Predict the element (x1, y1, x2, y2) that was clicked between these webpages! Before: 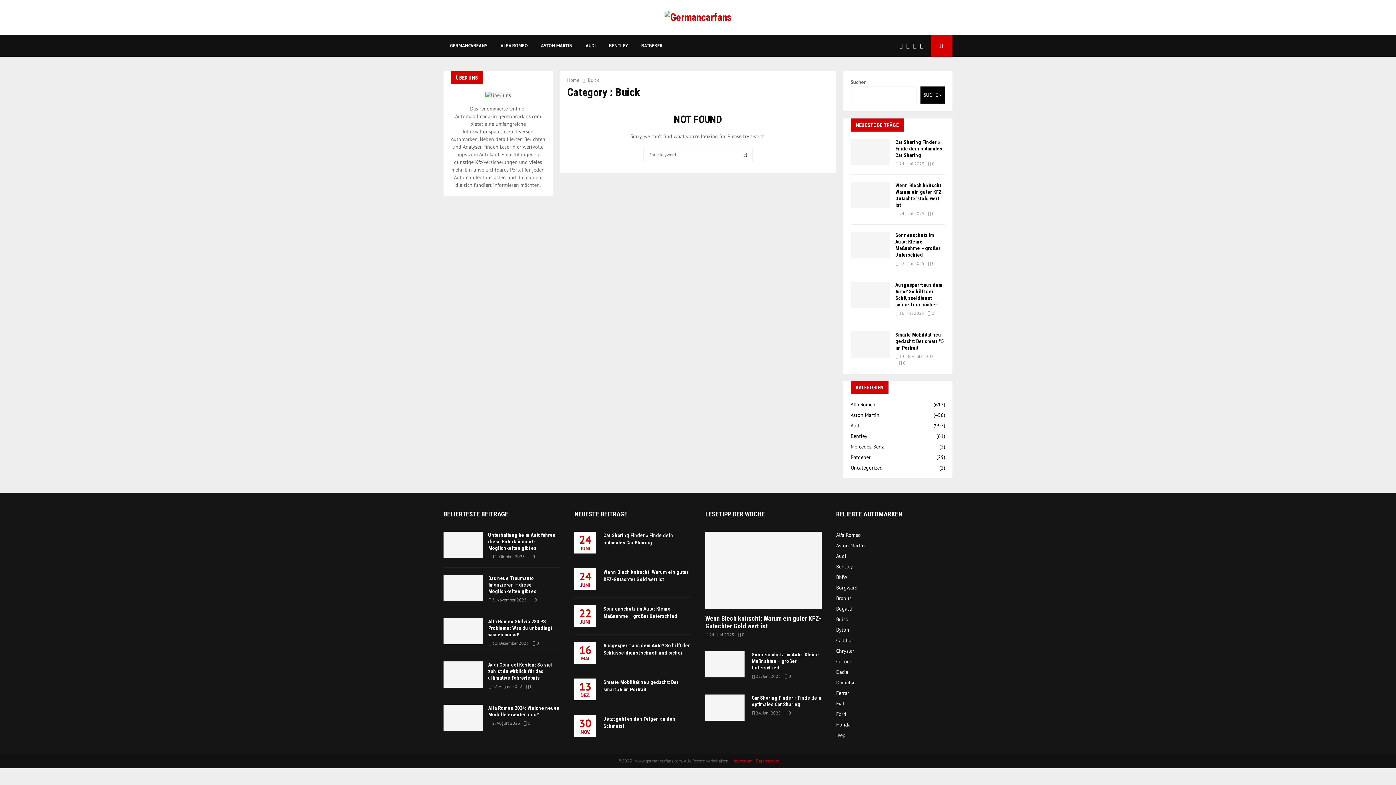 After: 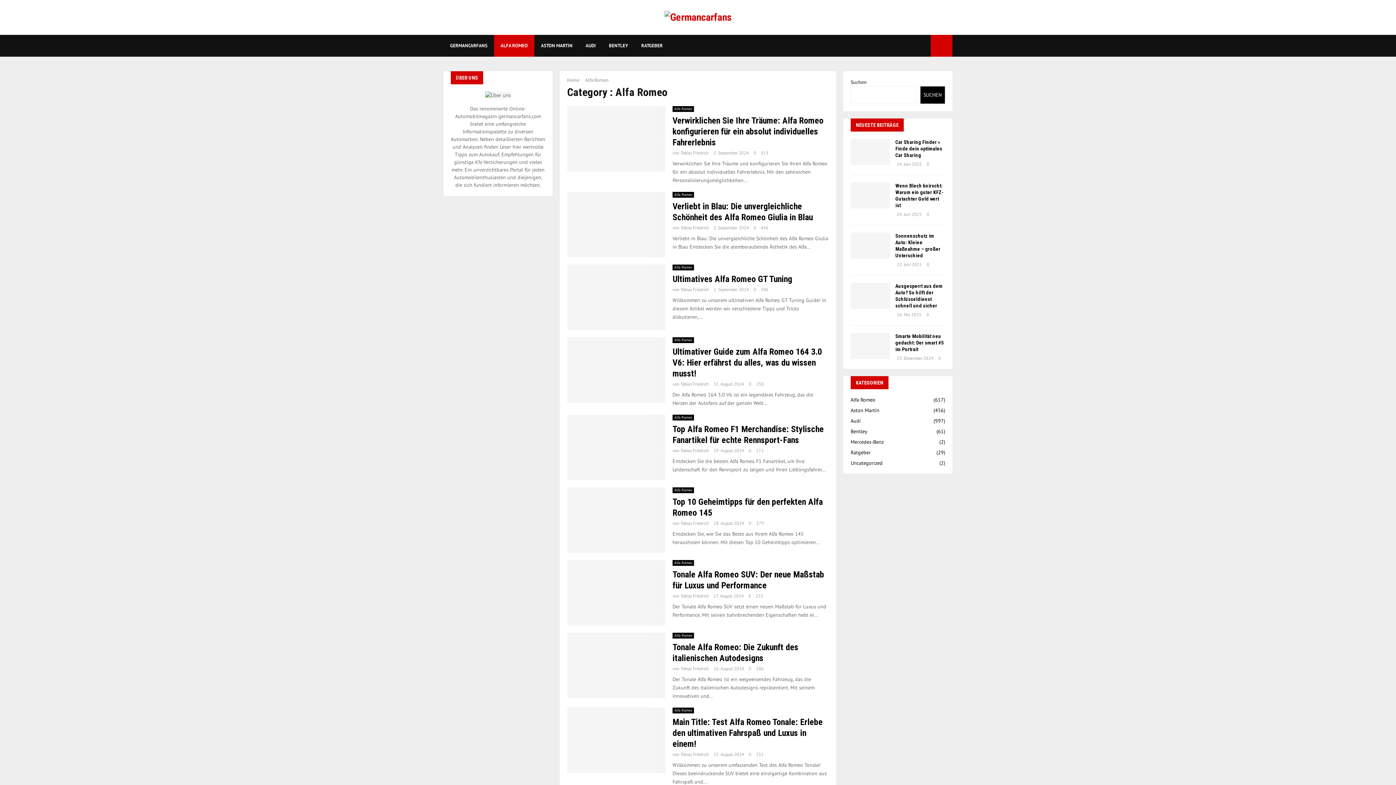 Action: bbox: (850, 401, 875, 407) label: Alfa Romeo
(617)